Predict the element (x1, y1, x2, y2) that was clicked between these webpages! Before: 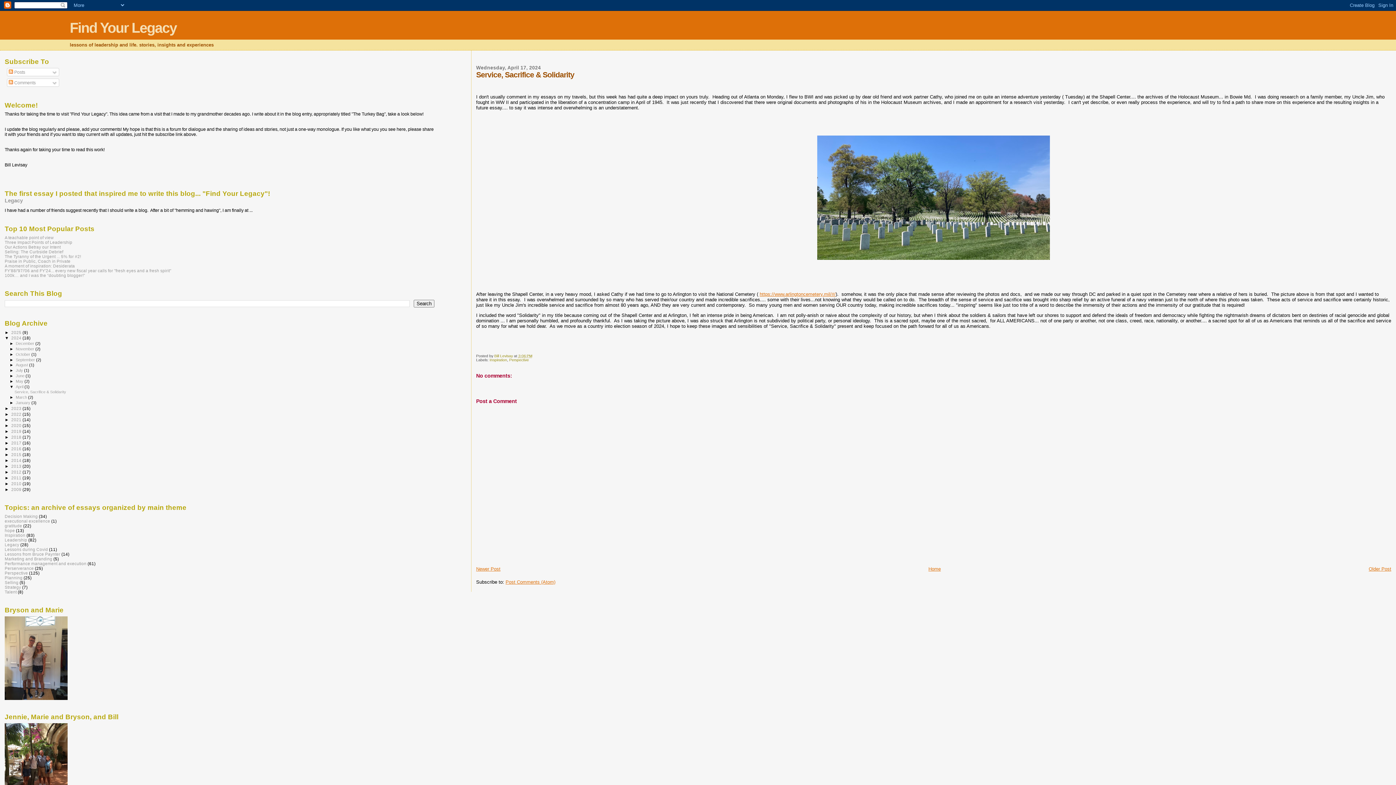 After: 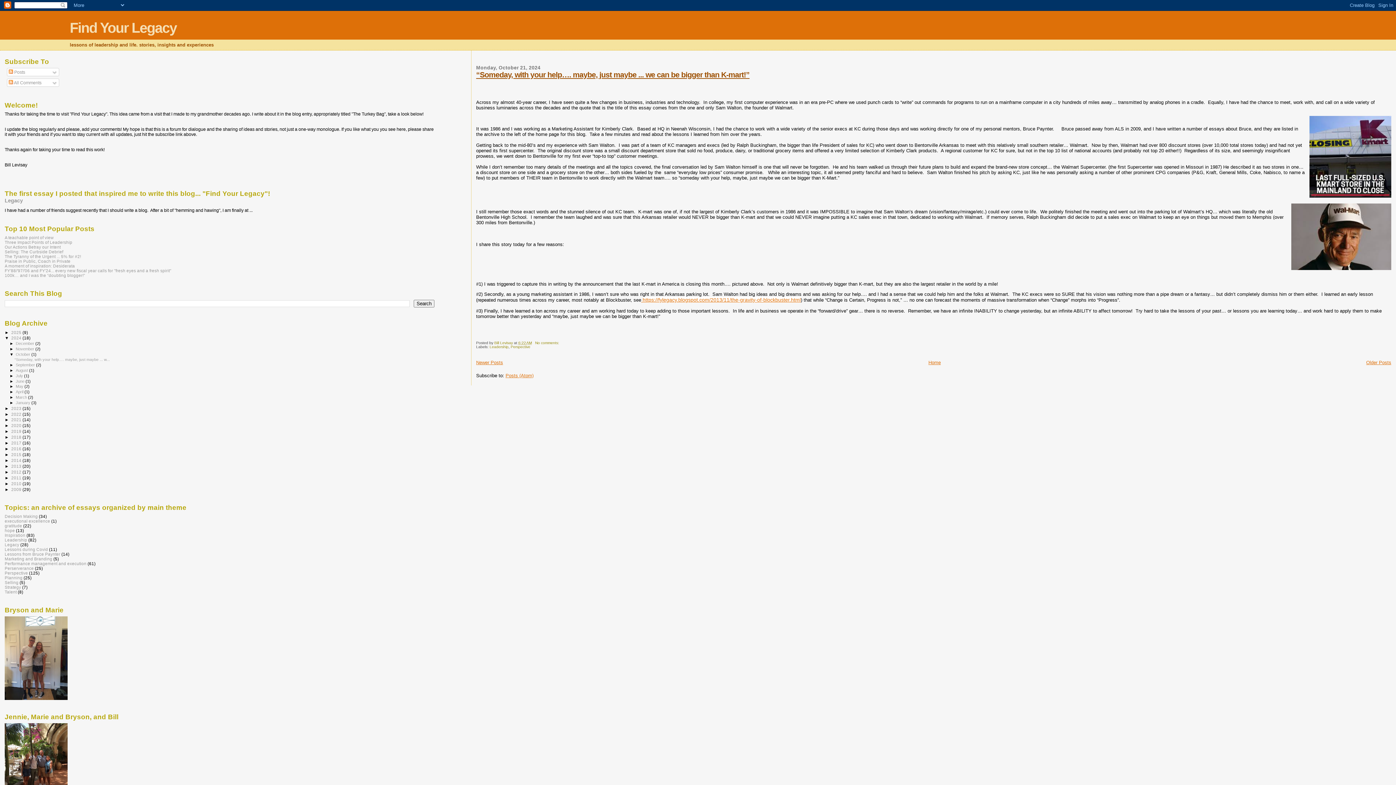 Action: bbox: (15, 352, 31, 356) label: October 